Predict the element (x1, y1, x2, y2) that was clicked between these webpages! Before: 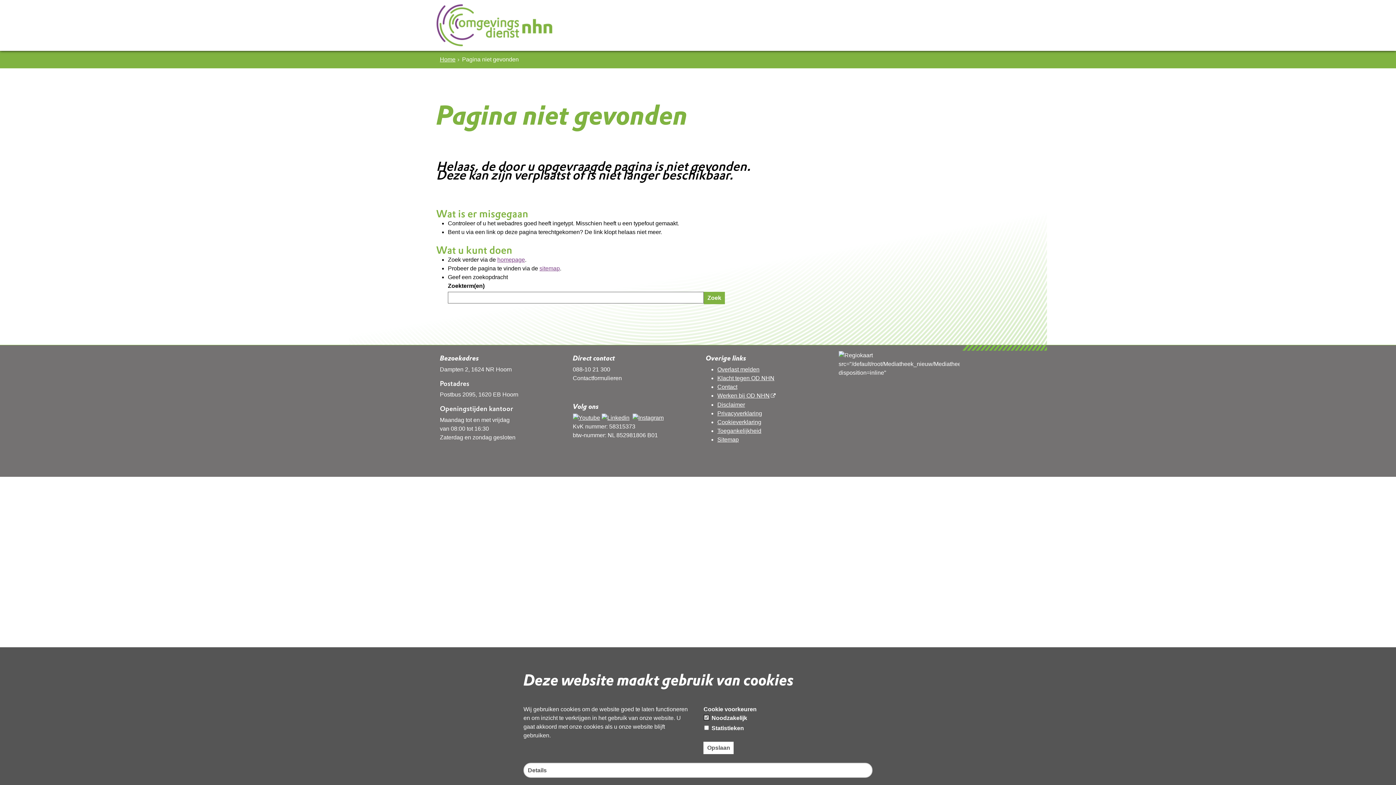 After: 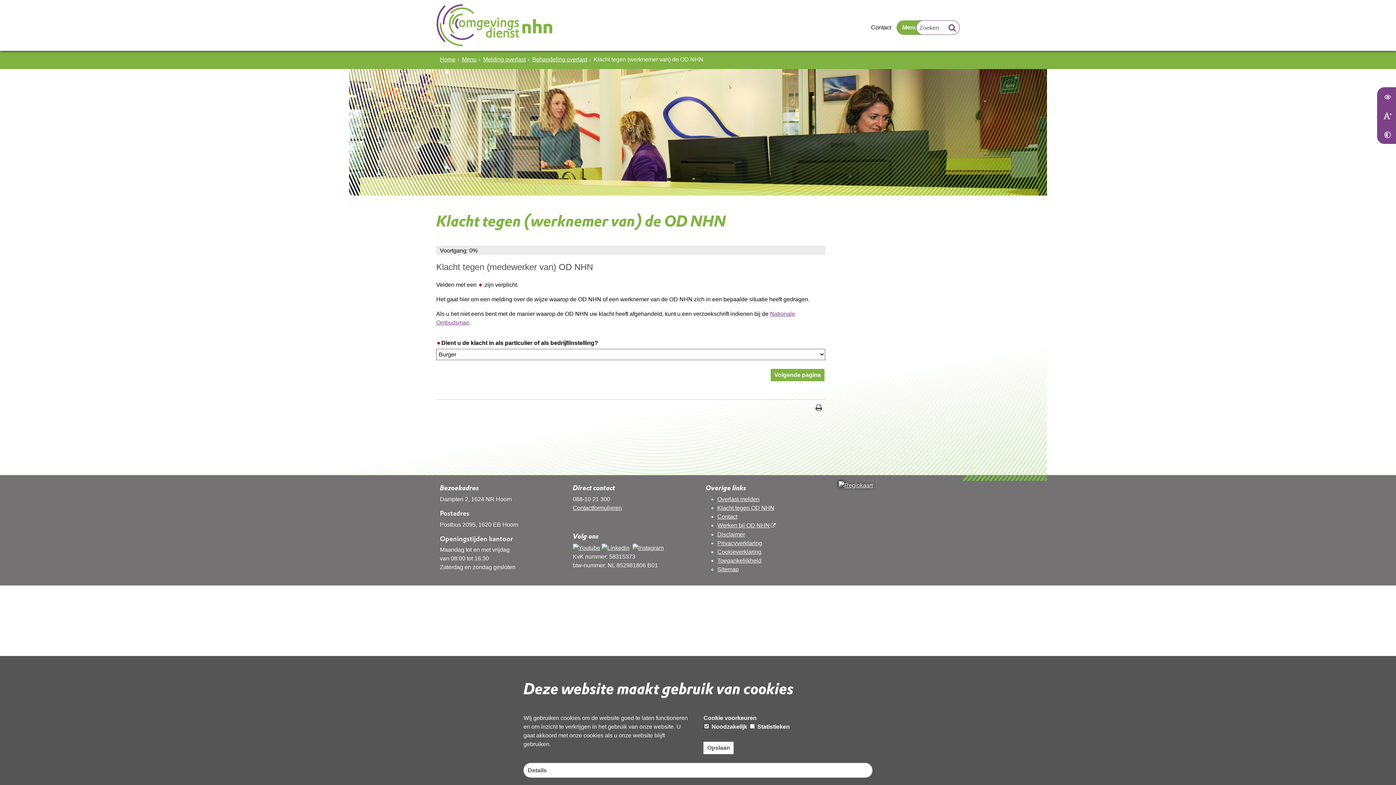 Action: bbox: (717, 375, 774, 381) label: Klacht tegen OD NHN